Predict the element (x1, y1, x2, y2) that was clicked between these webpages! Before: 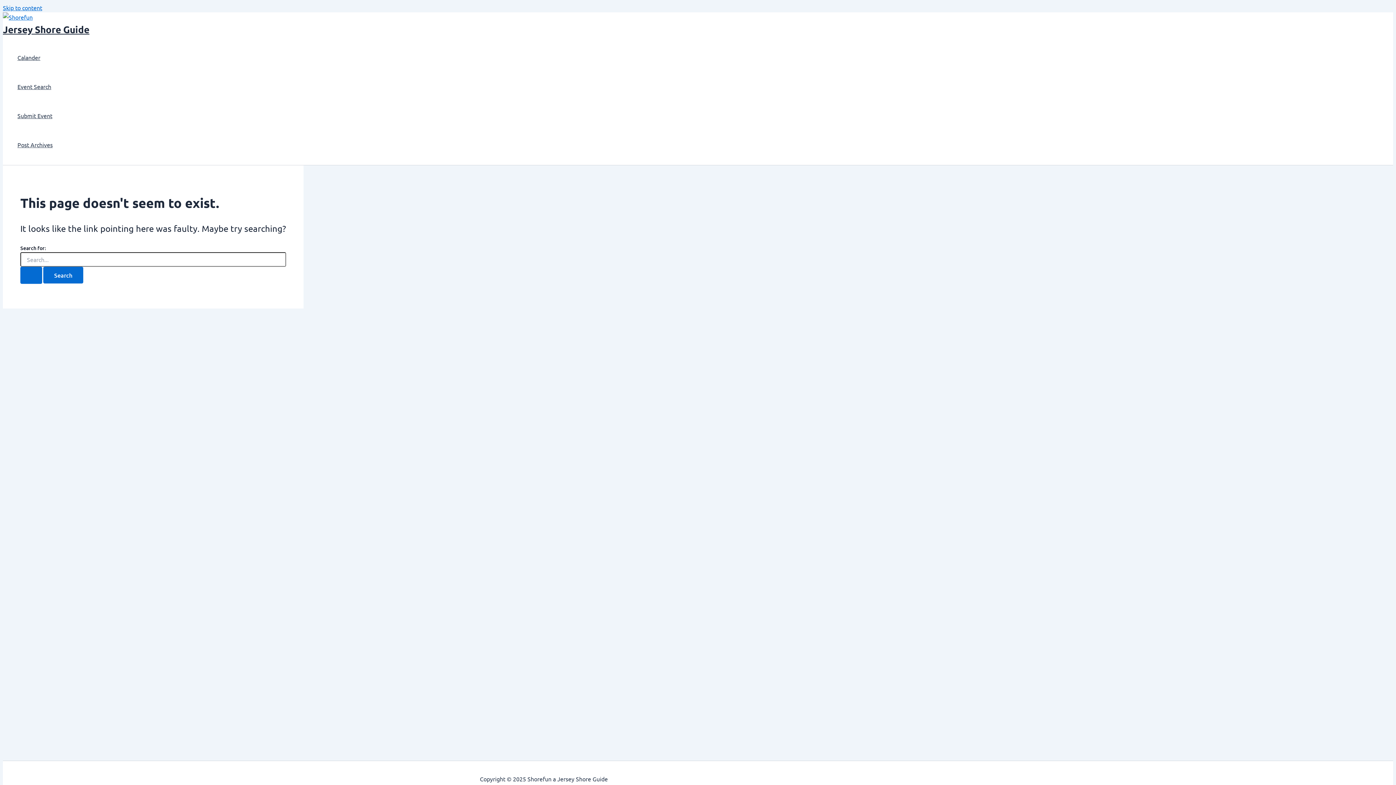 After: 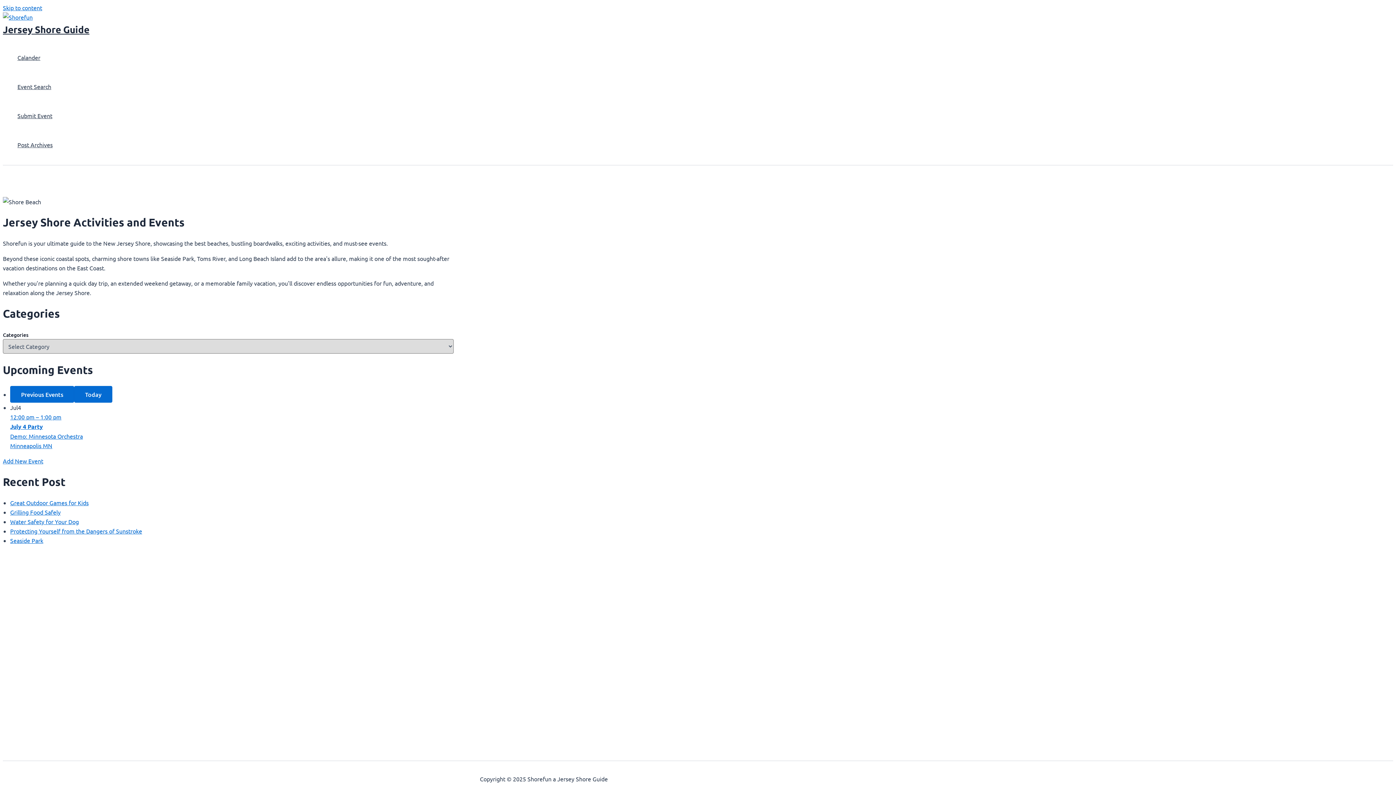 Action: bbox: (20, 266, 42, 283) label: Search Submit